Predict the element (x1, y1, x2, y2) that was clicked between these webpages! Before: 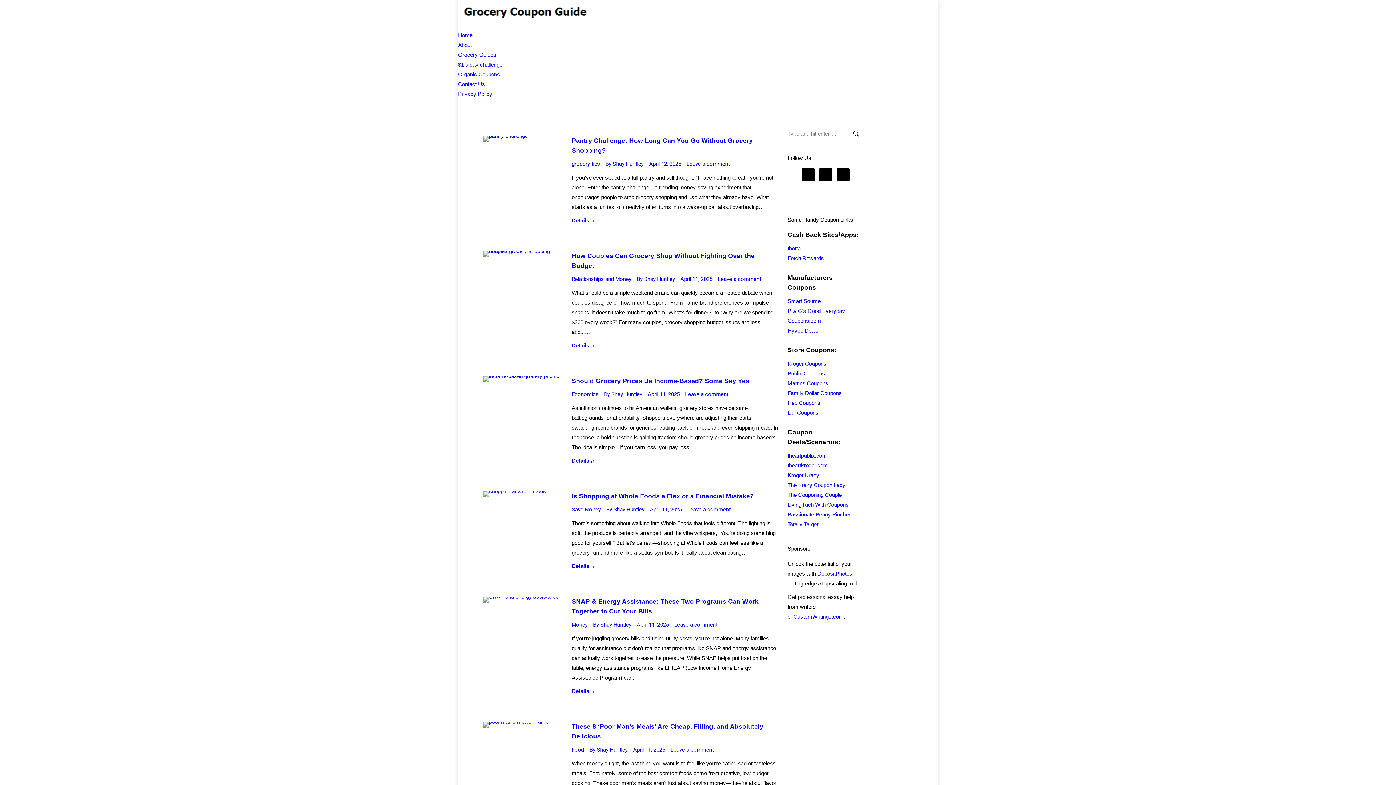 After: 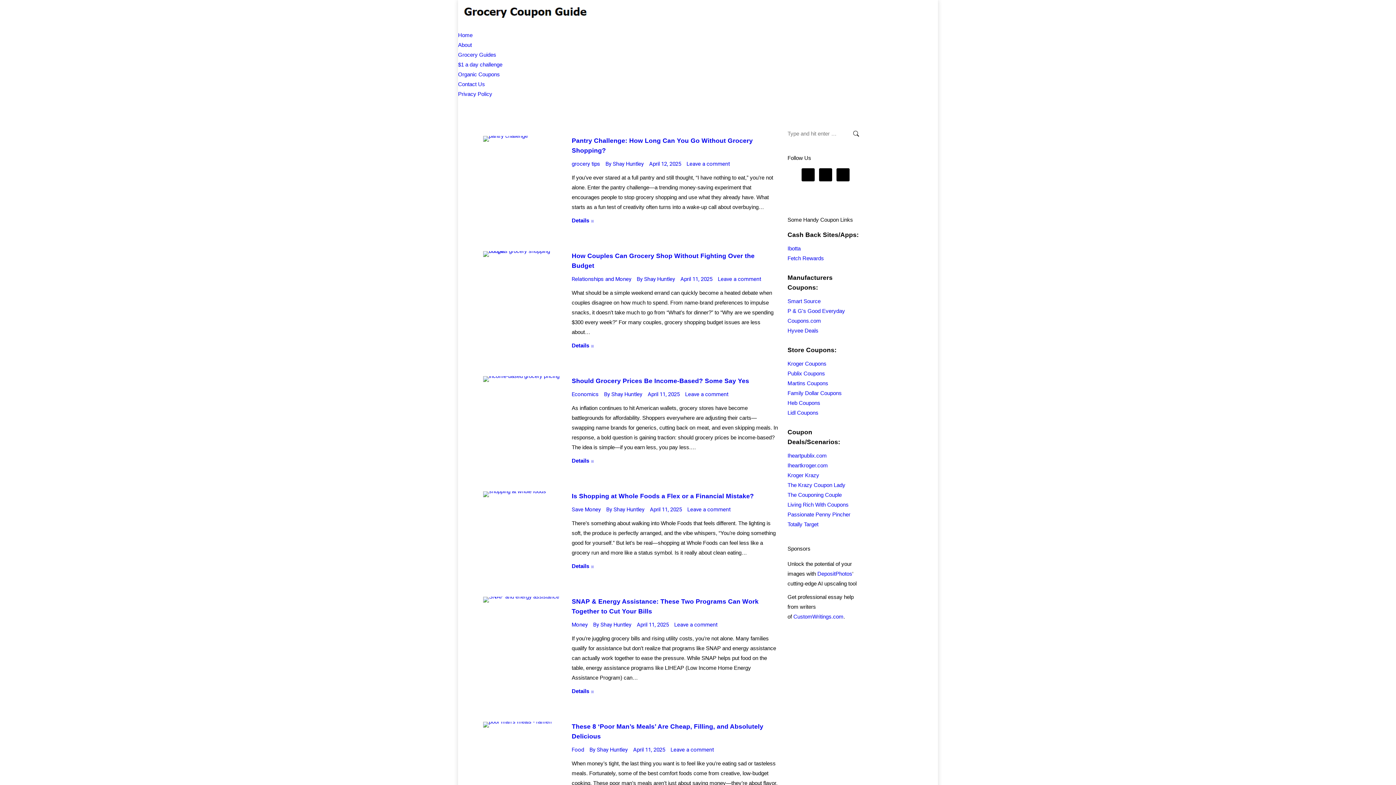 Action: bbox: (787, 472, 819, 478) label: Kroger Krazy